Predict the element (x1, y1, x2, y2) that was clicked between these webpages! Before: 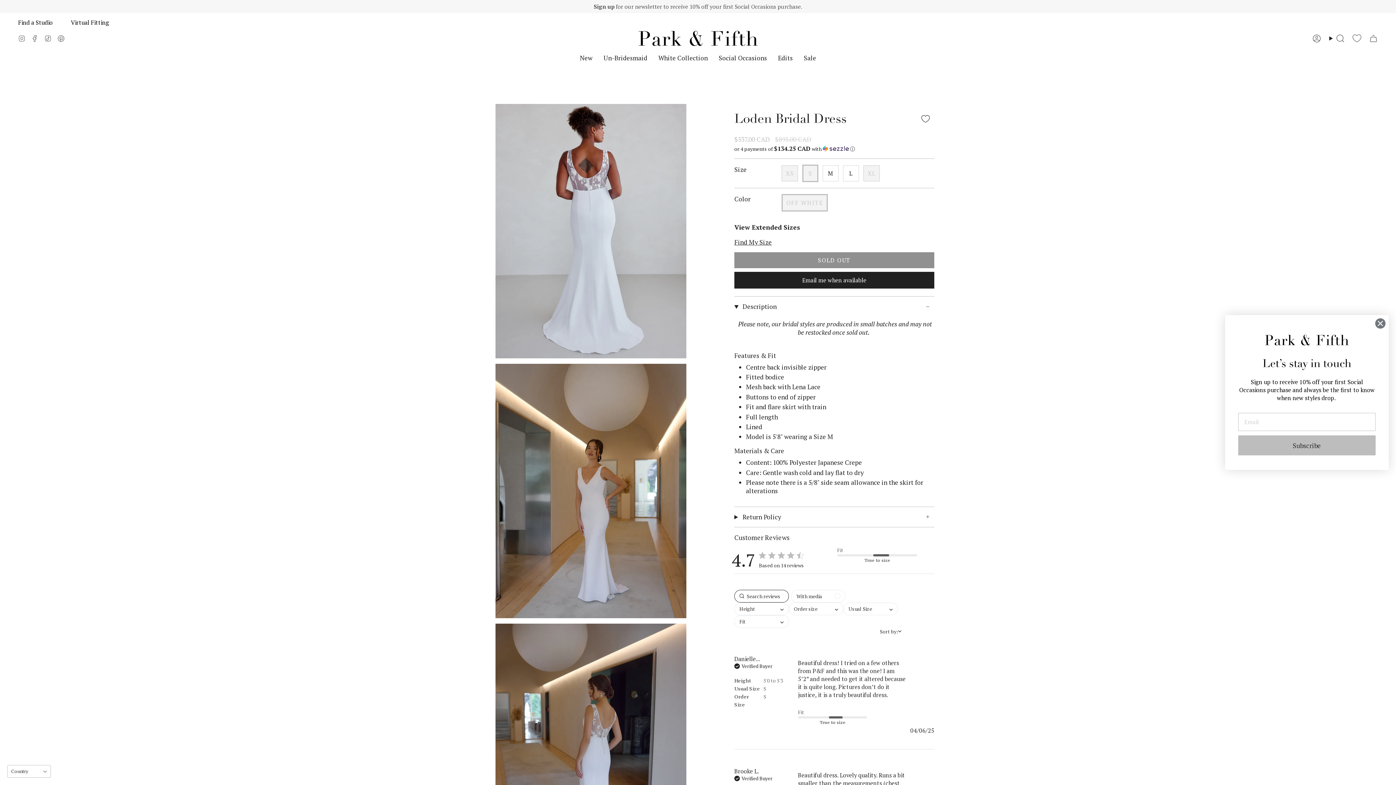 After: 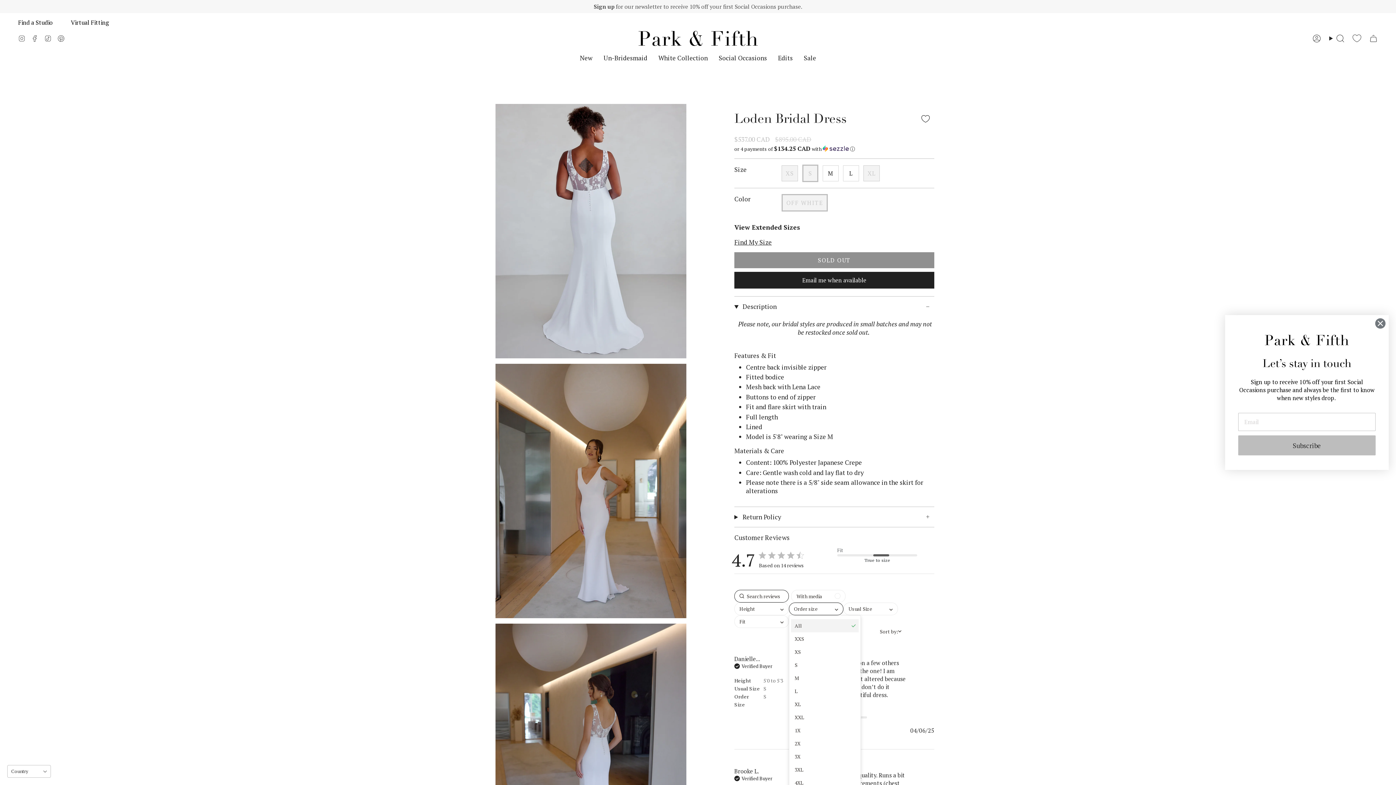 Action: label: Order size bbox: (789, 602, 843, 615)